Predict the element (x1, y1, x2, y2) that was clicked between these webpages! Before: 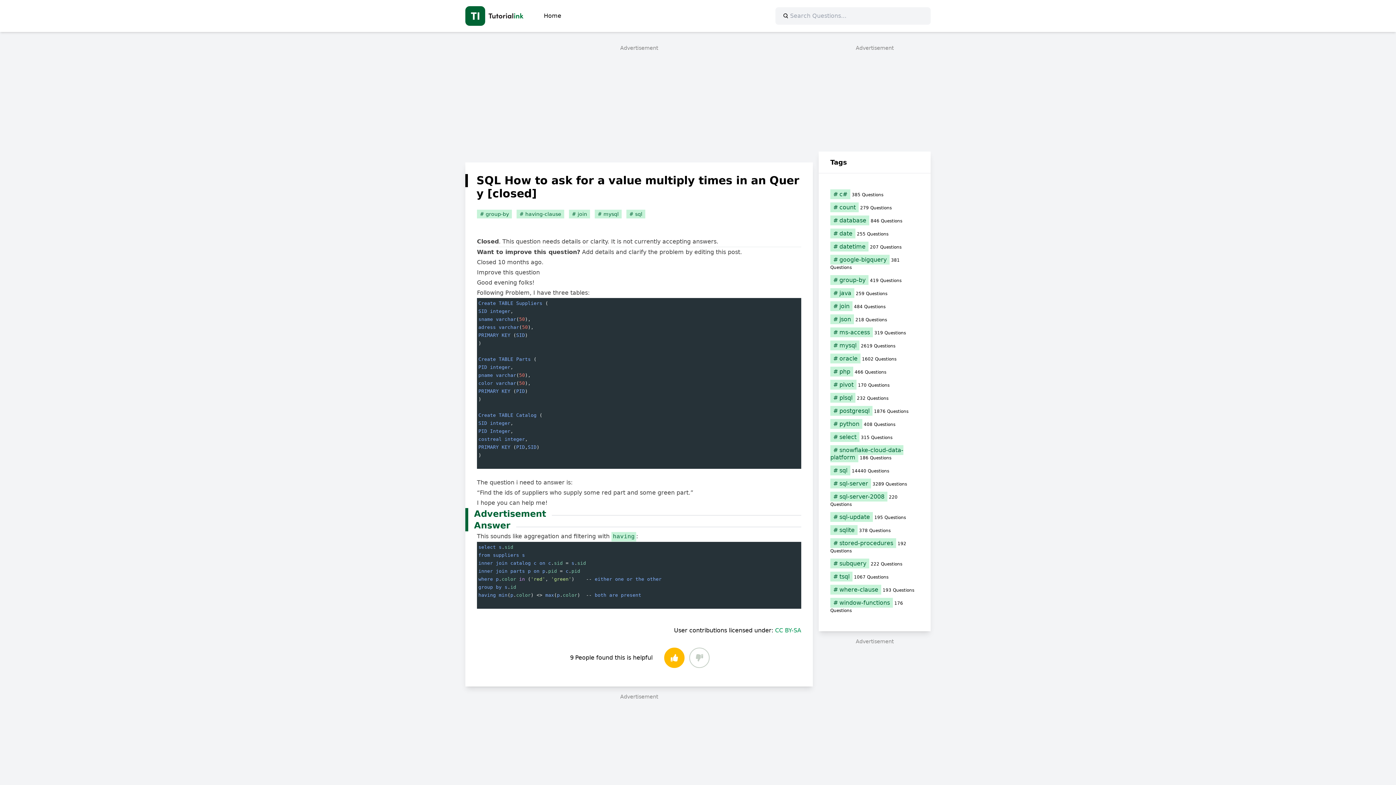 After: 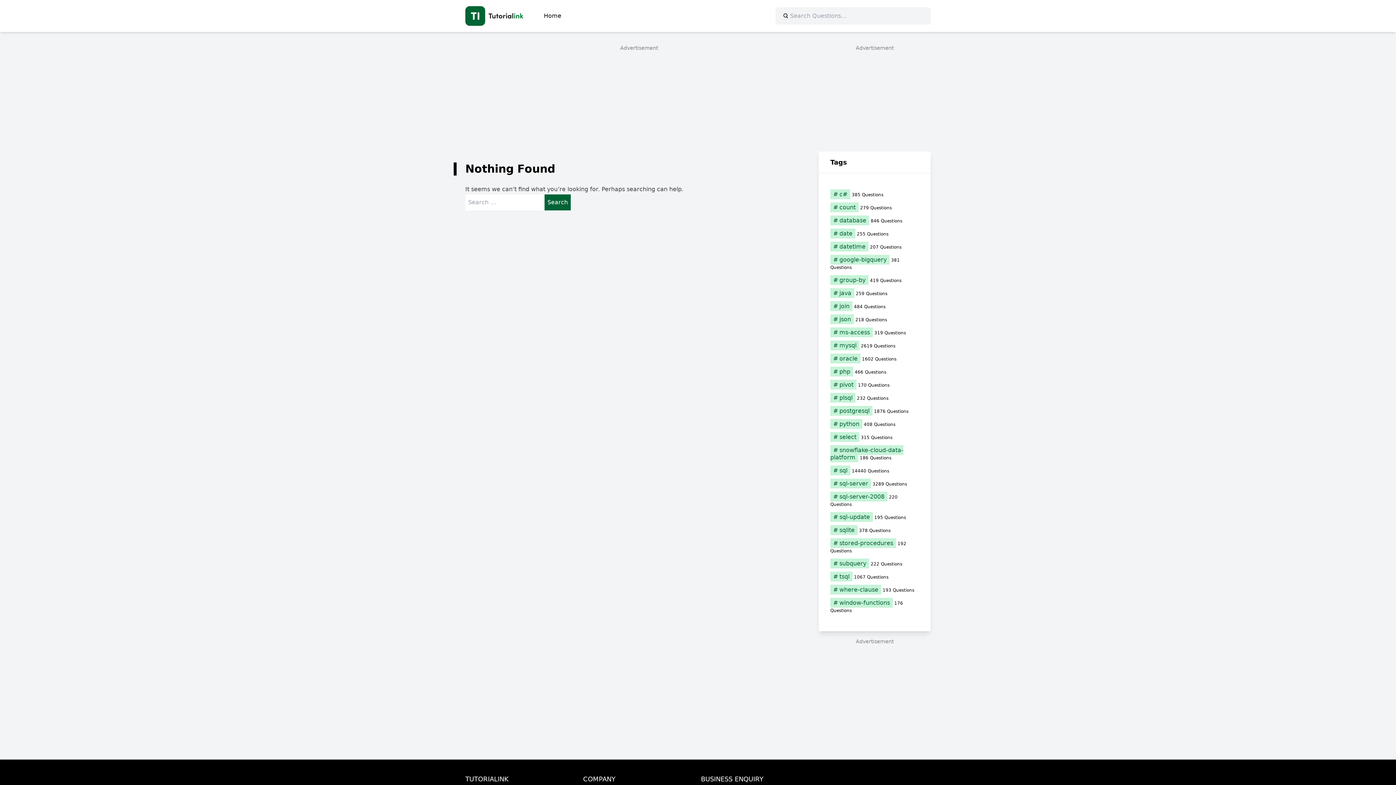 Action: bbox: (561, 238, 607, 245) label: details or clarity